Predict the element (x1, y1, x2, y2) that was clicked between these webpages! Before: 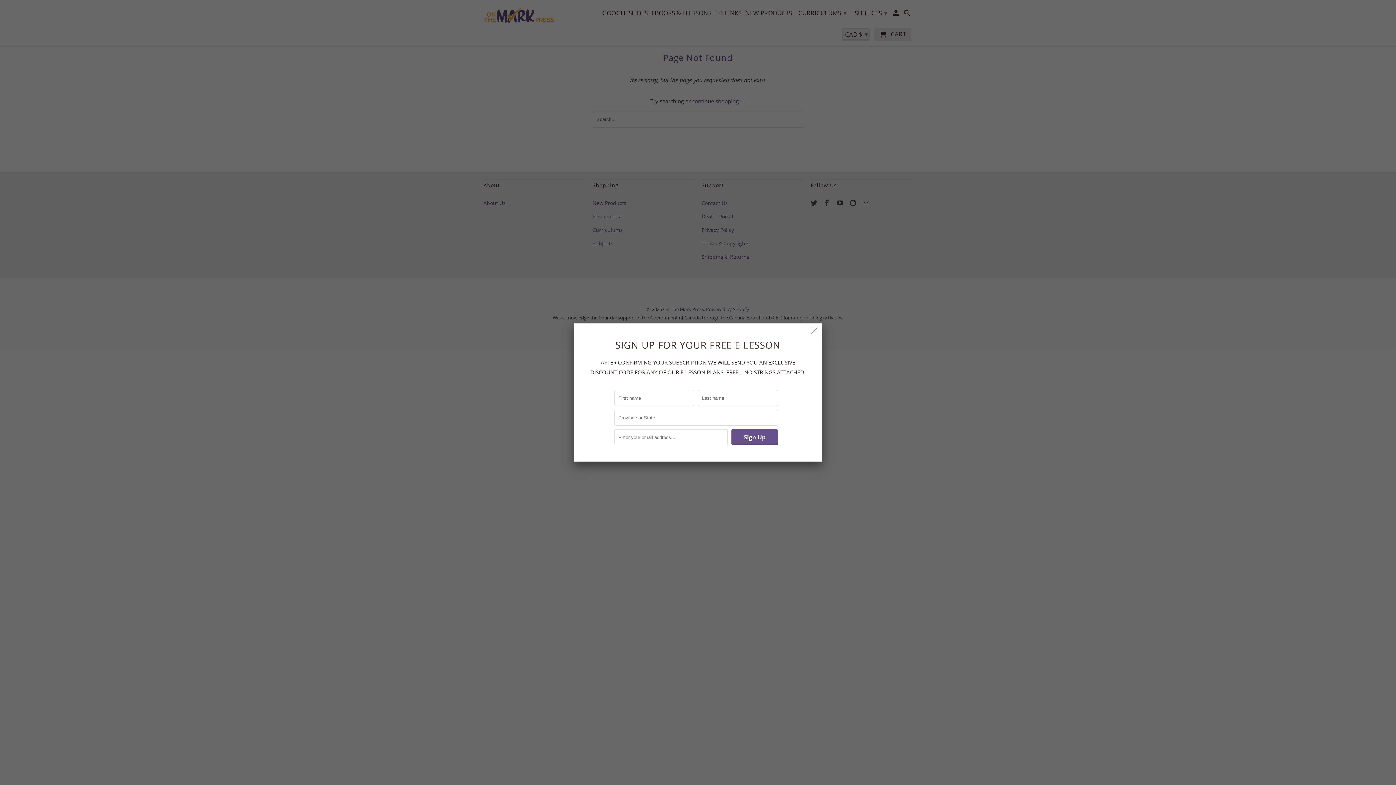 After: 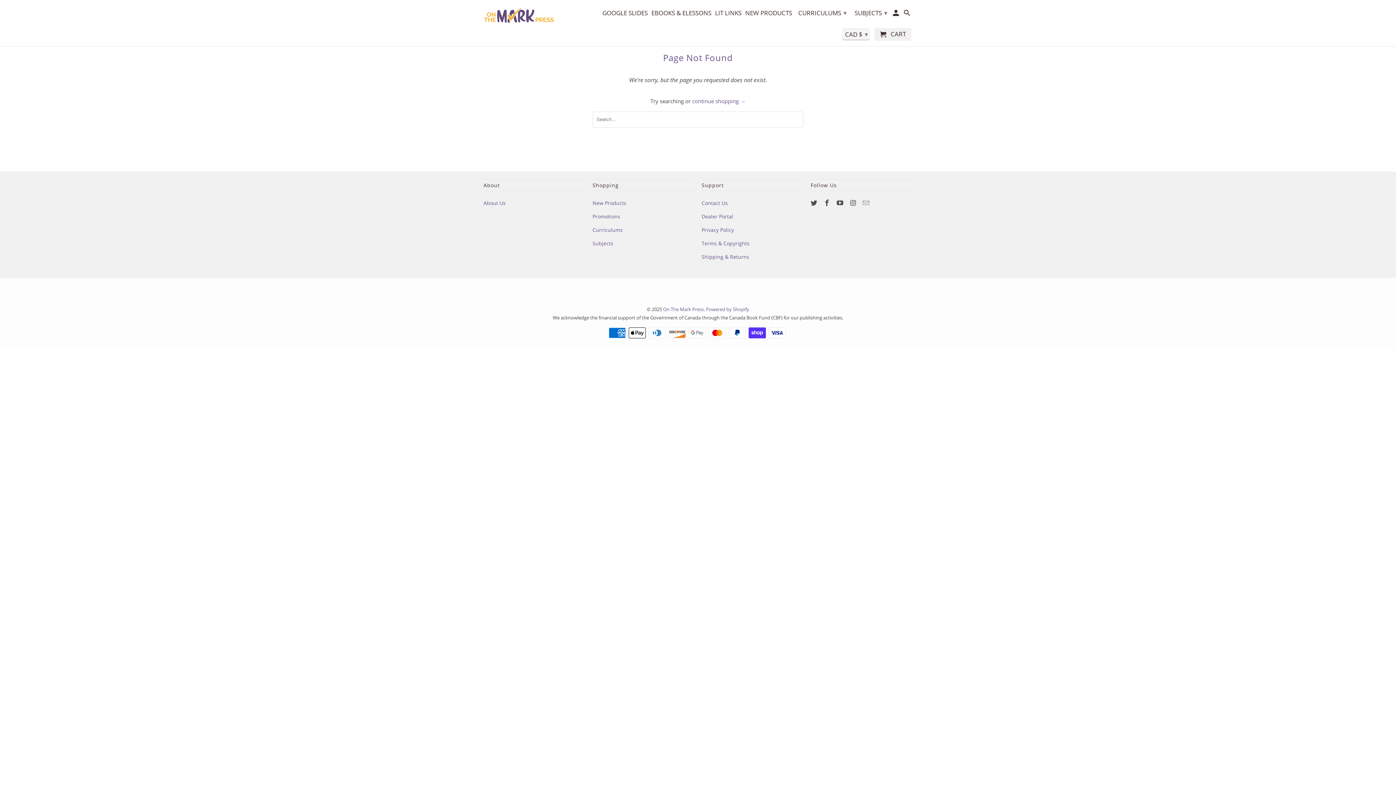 Action: bbox: (808, 324, 820, 337)